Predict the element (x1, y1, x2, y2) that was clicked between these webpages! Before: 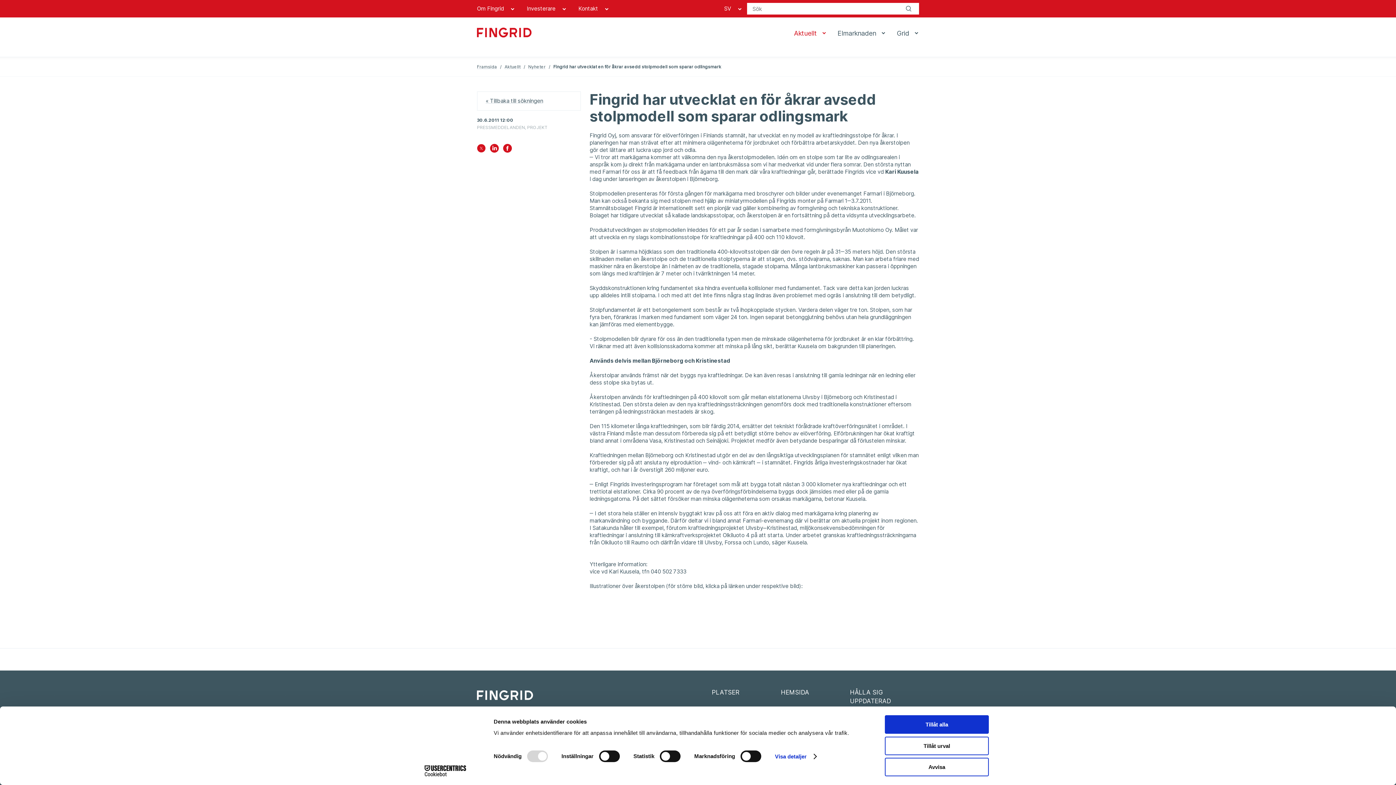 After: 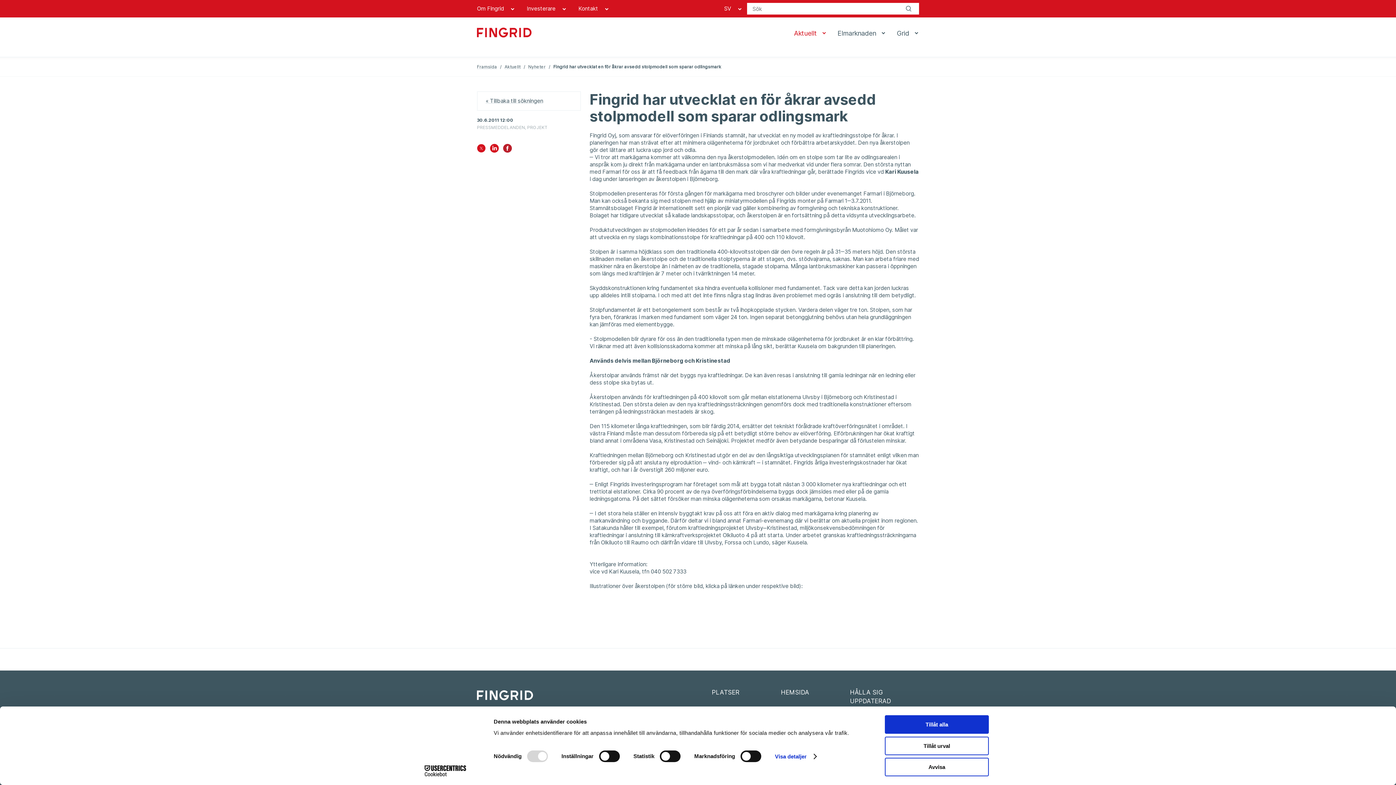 Action: bbox: (503, 147, 514, 154)